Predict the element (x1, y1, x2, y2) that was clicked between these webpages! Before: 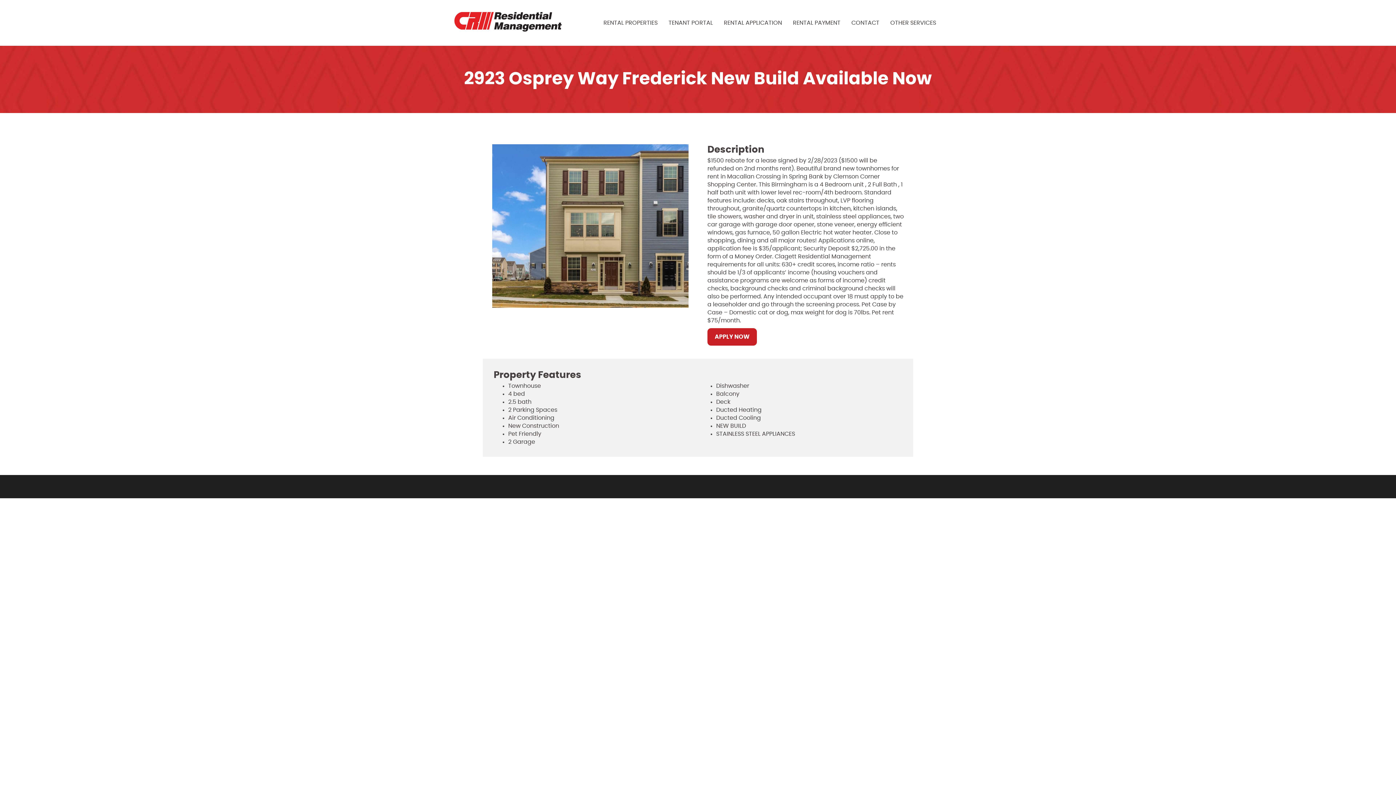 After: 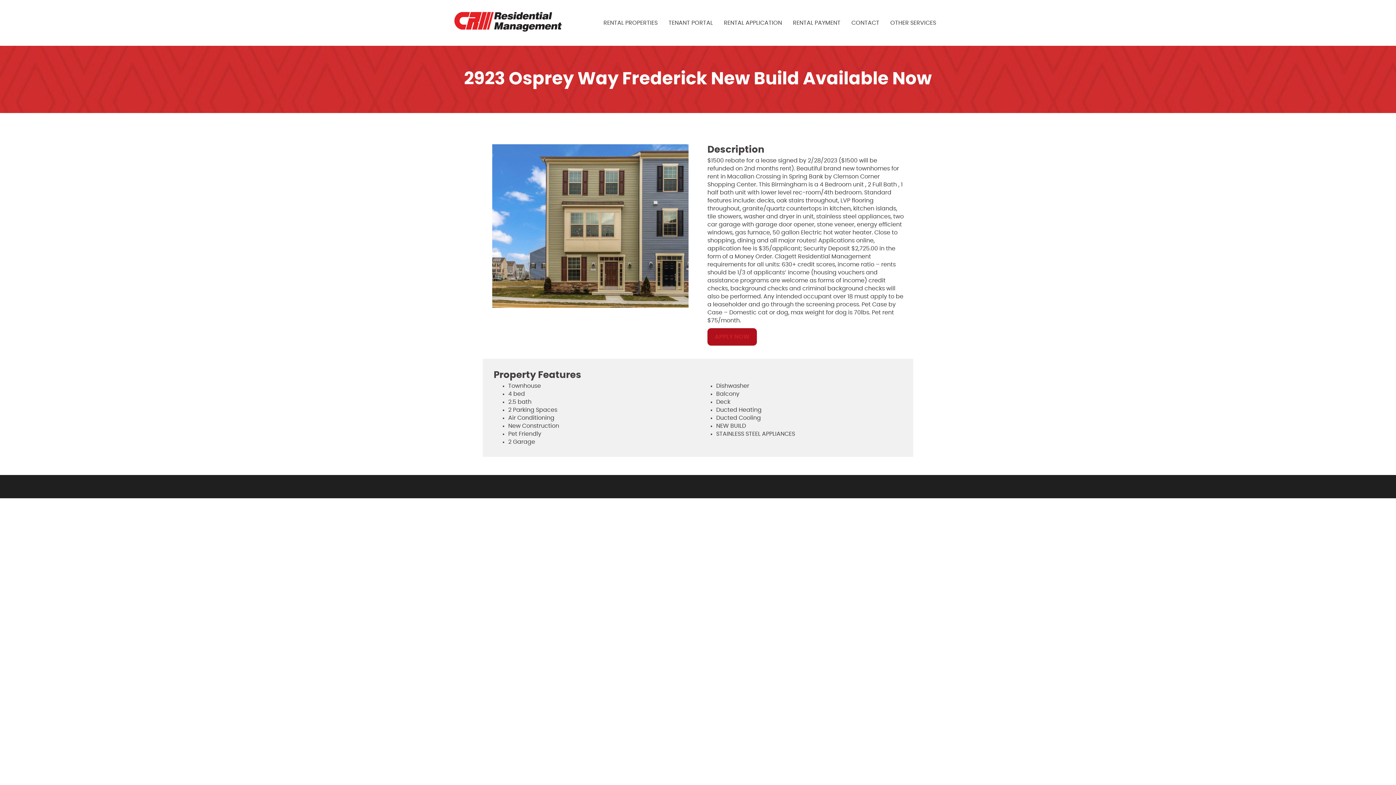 Action: bbox: (707, 328, 757, 345) label: APPLY NOW